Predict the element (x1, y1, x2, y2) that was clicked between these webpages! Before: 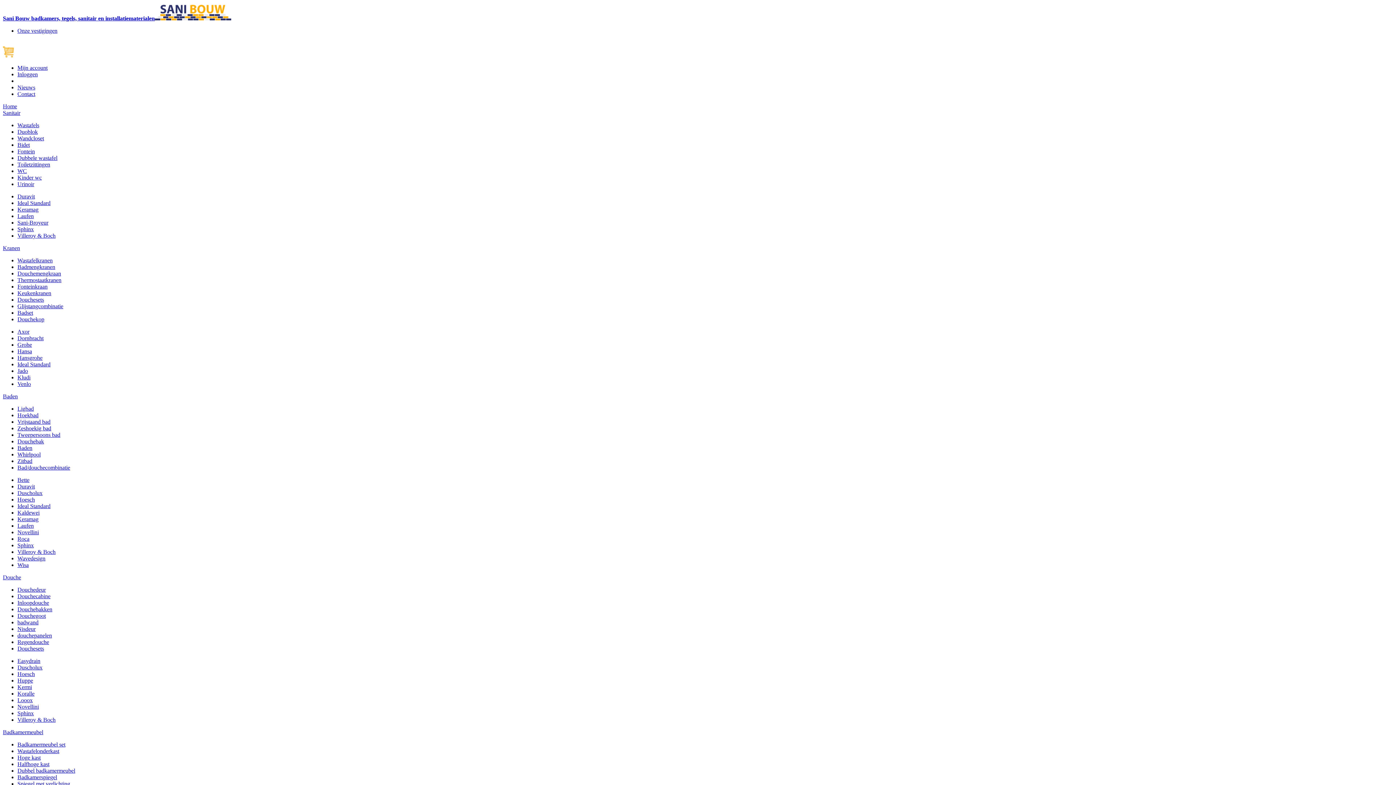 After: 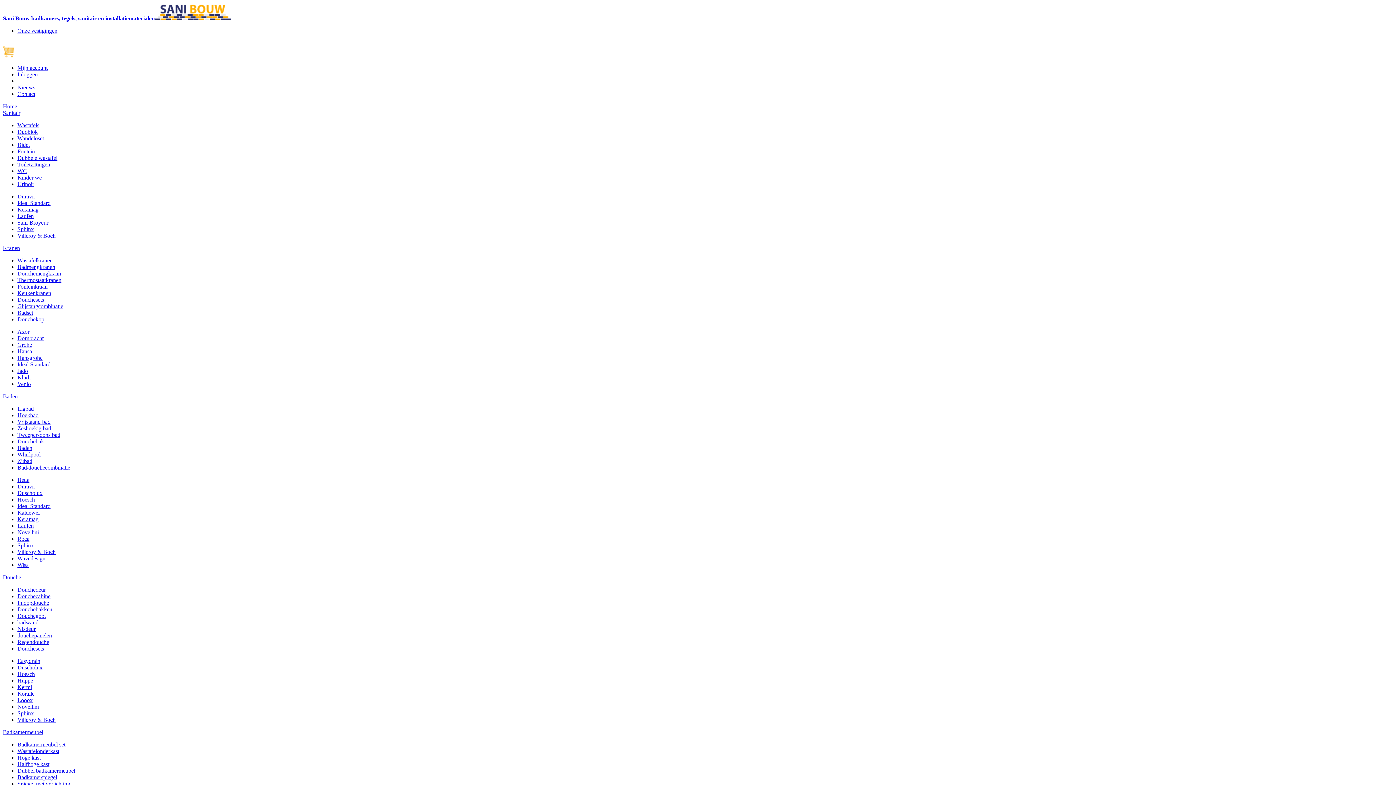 Action: label: Kranen bbox: (2, 245, 20, 251)